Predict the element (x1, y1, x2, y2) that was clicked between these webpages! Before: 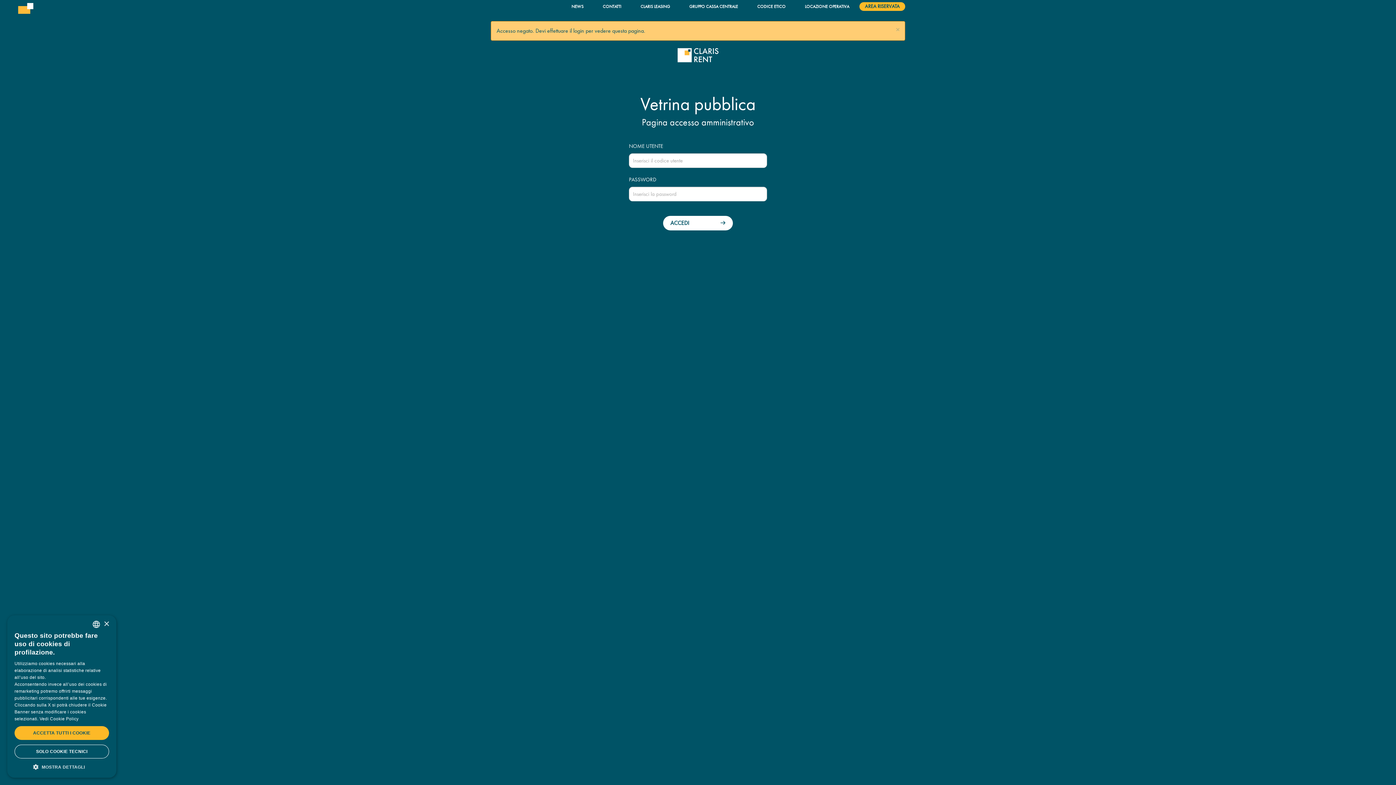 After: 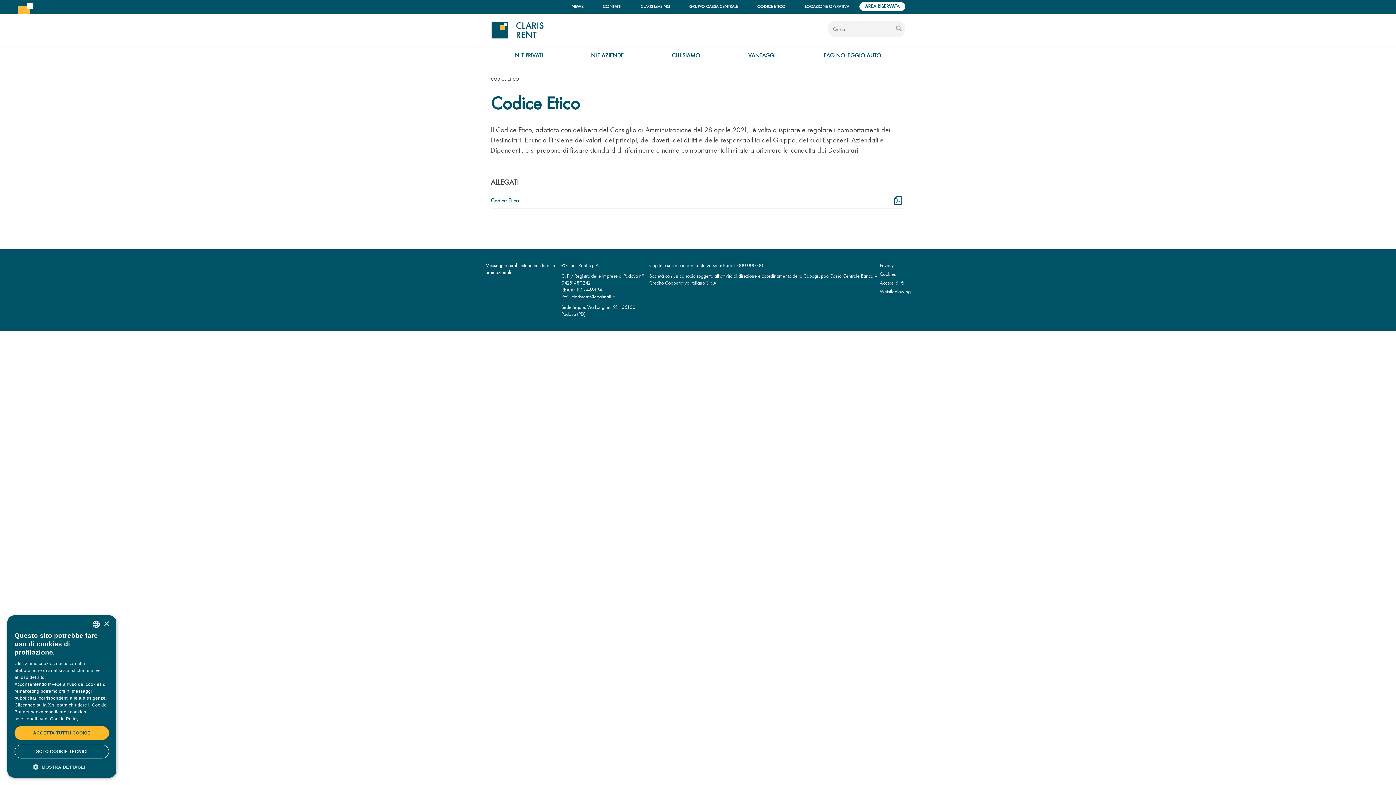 Action: label: CODICE ETICO bbox: (748, 2, 794, 10)